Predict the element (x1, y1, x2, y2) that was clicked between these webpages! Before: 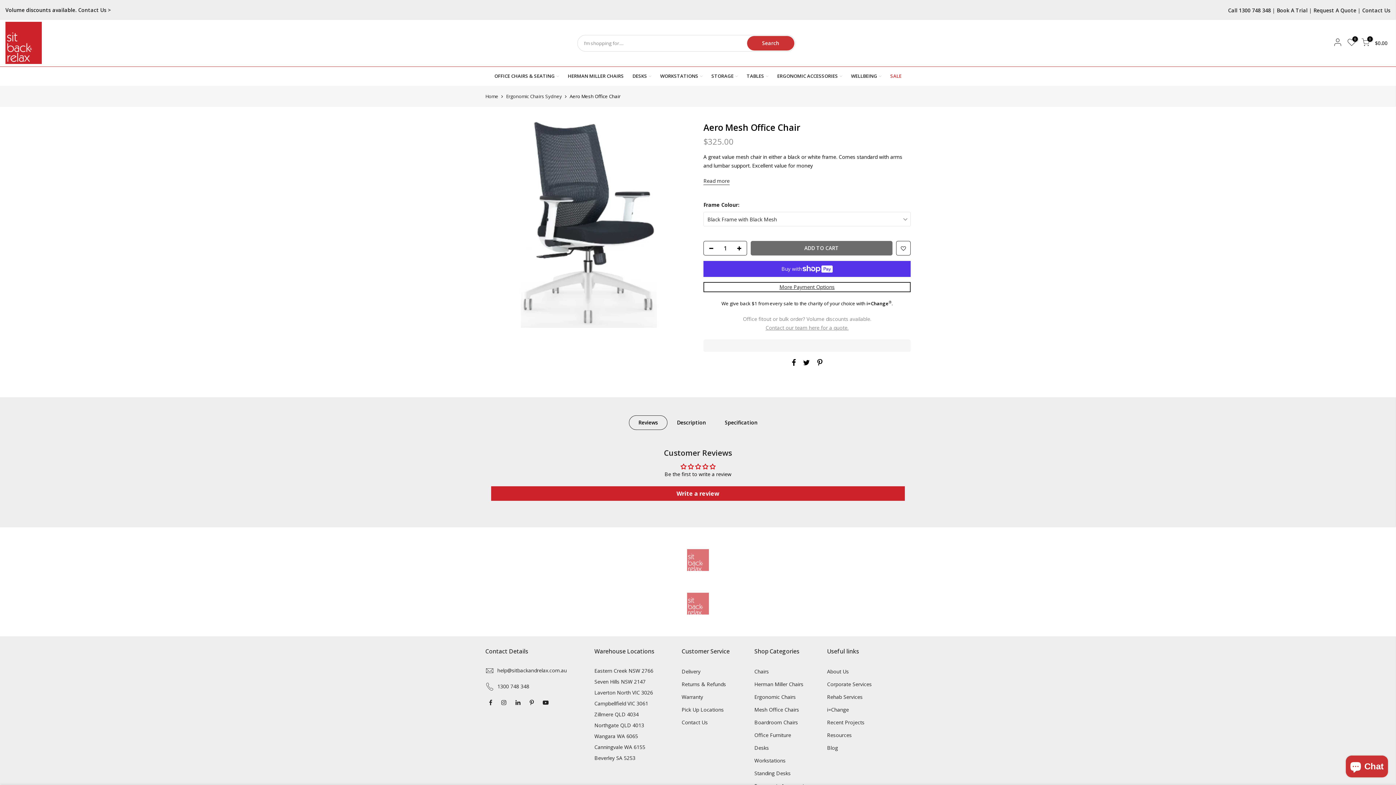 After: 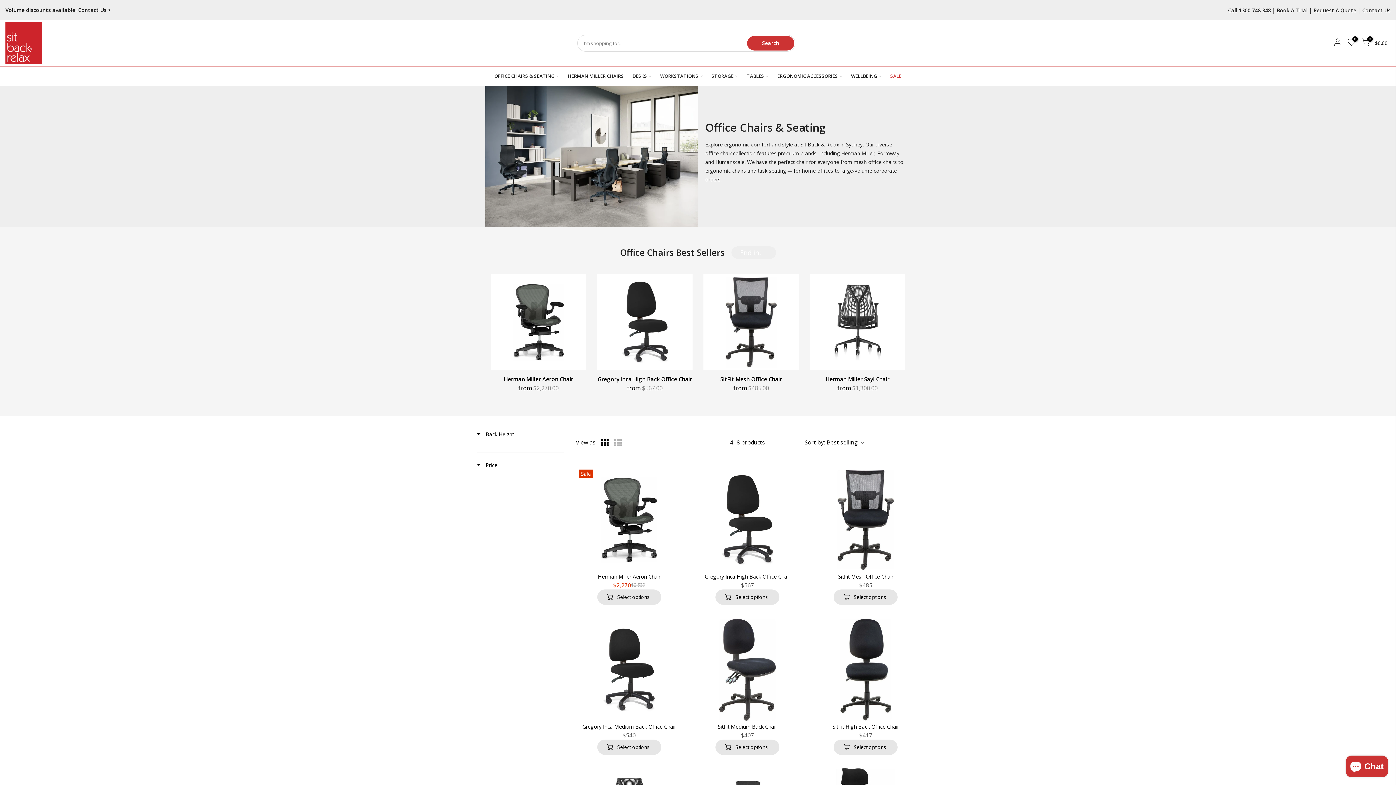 Action: label: Chairs bbox: (754, 668, 769, 675)